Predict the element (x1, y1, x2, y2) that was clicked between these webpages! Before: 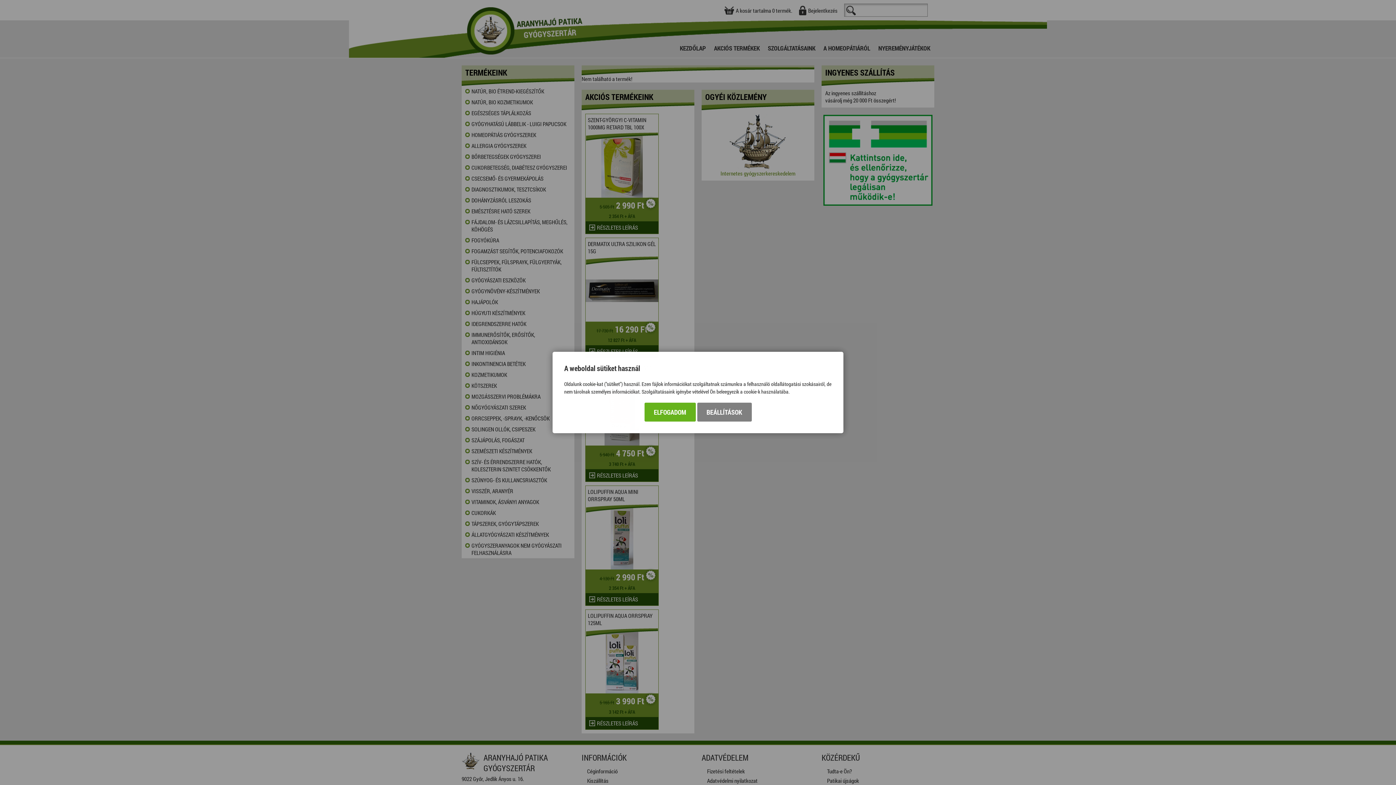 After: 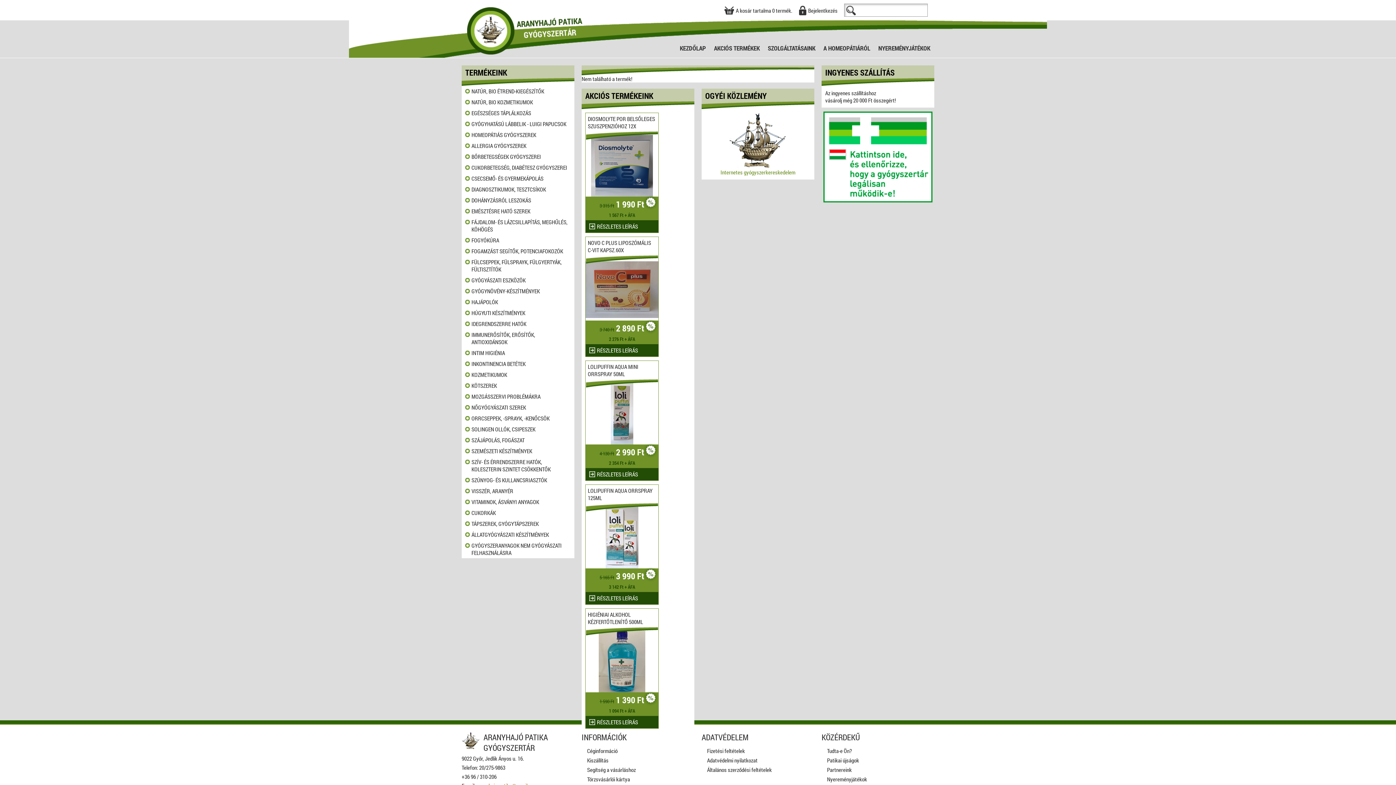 Action: bbox: (644, 402, 695, 421) label: ELFOGADOM